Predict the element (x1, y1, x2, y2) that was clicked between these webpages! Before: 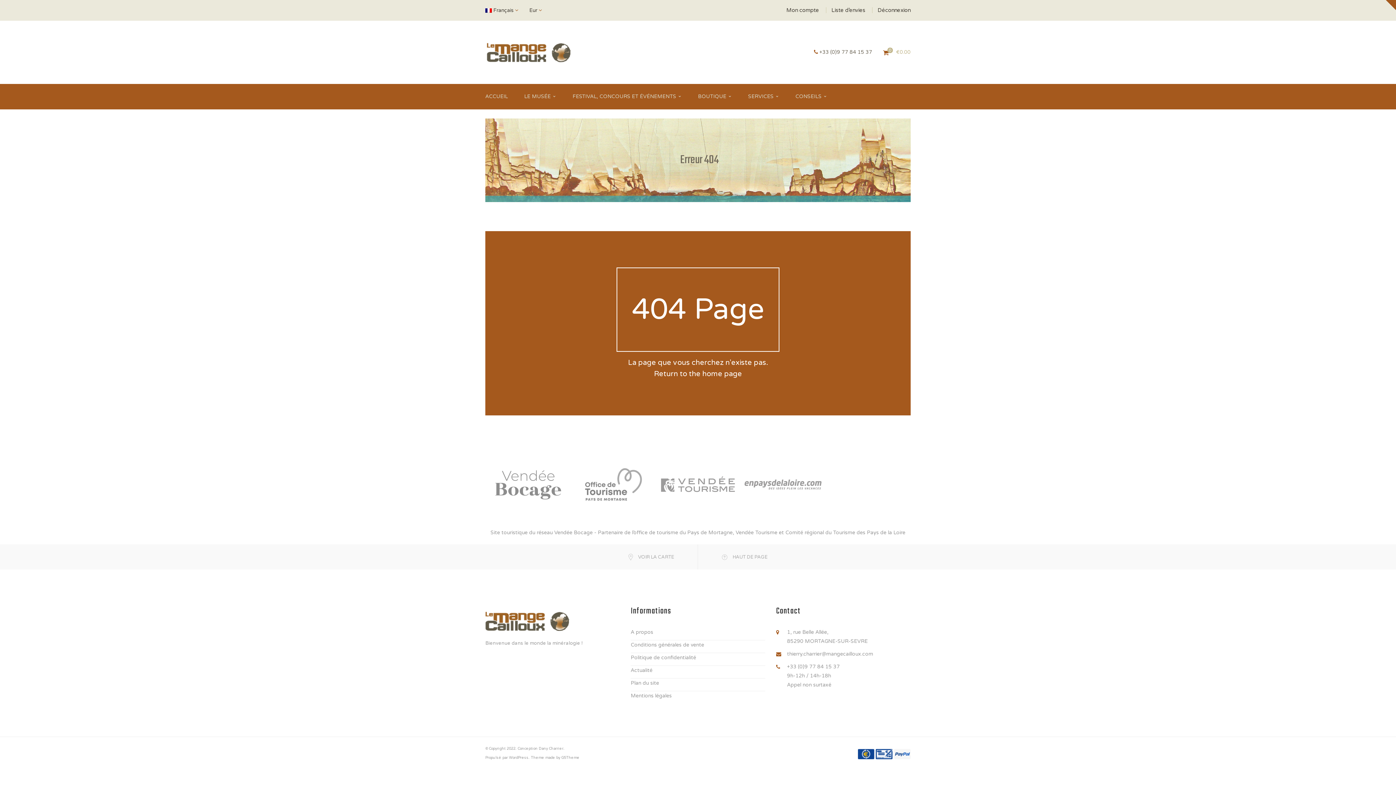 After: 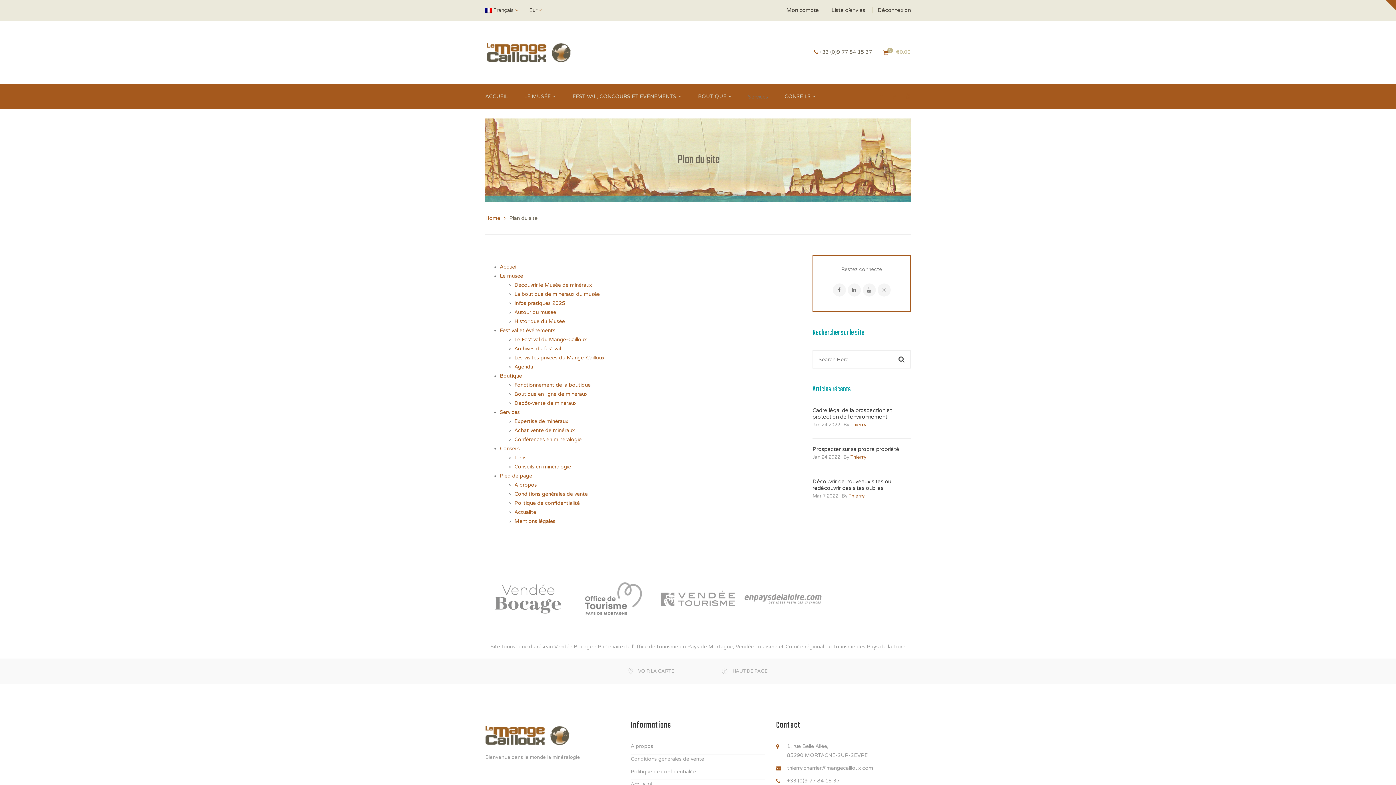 Action: label: Plan du site bbox: (630, 680, 659, 687)